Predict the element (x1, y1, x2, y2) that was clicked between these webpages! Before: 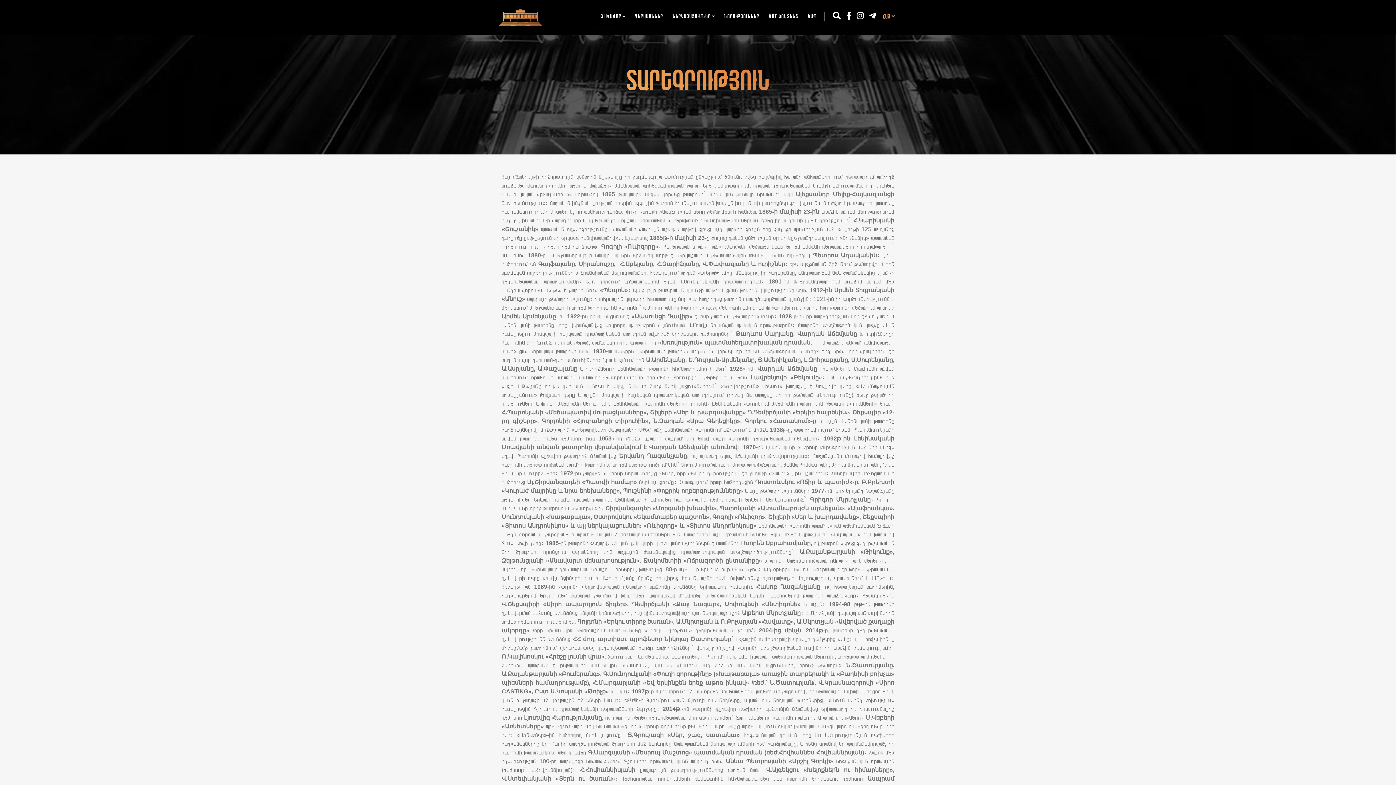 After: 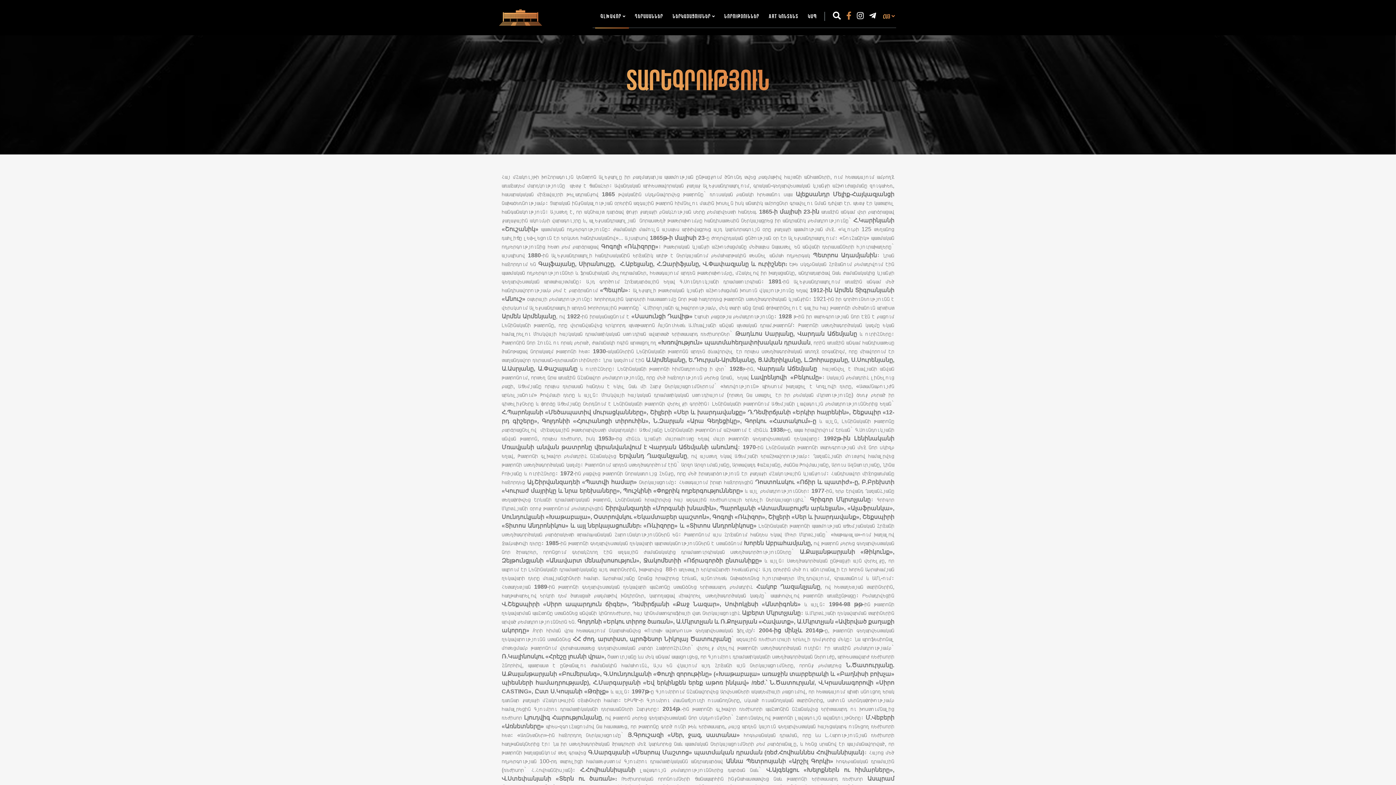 Action: bbox: (844, 9, 853, 22)